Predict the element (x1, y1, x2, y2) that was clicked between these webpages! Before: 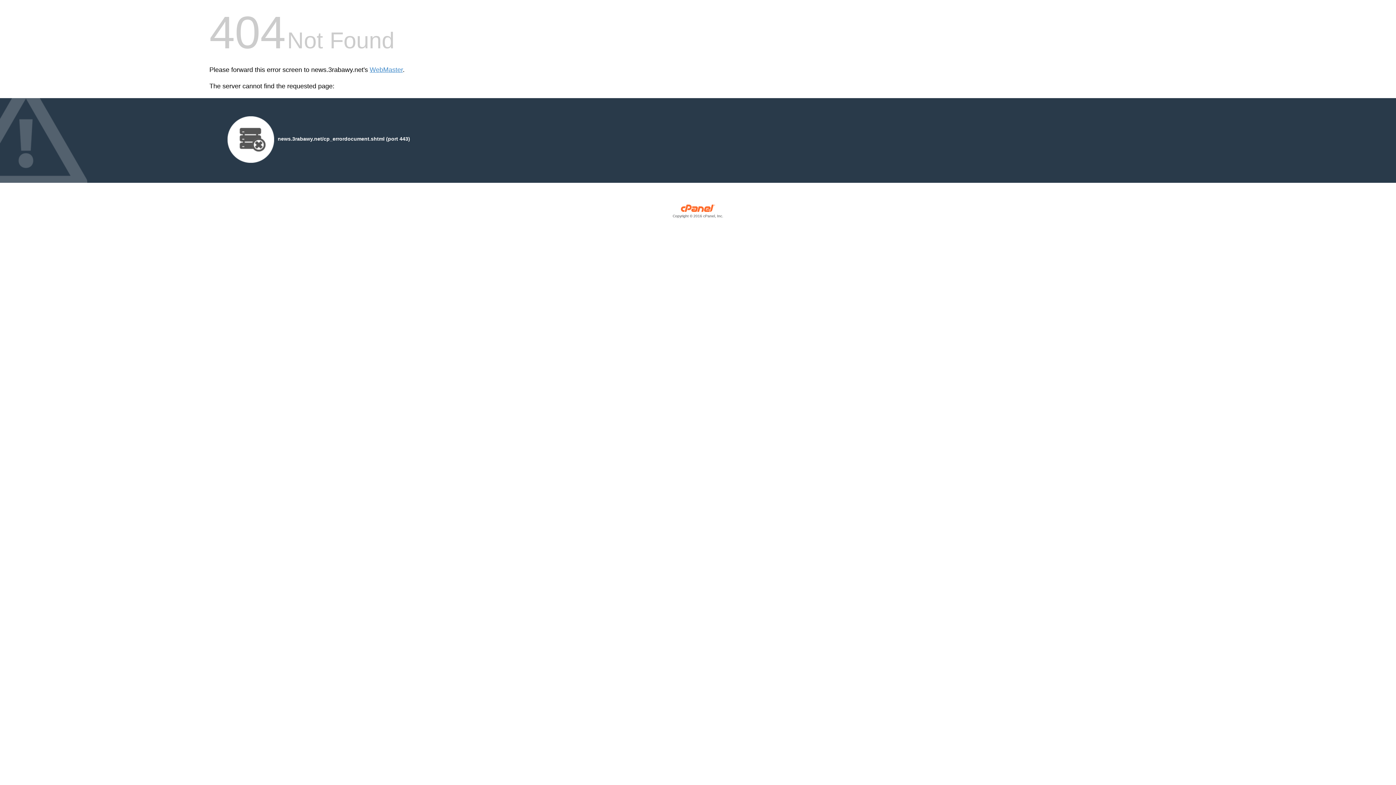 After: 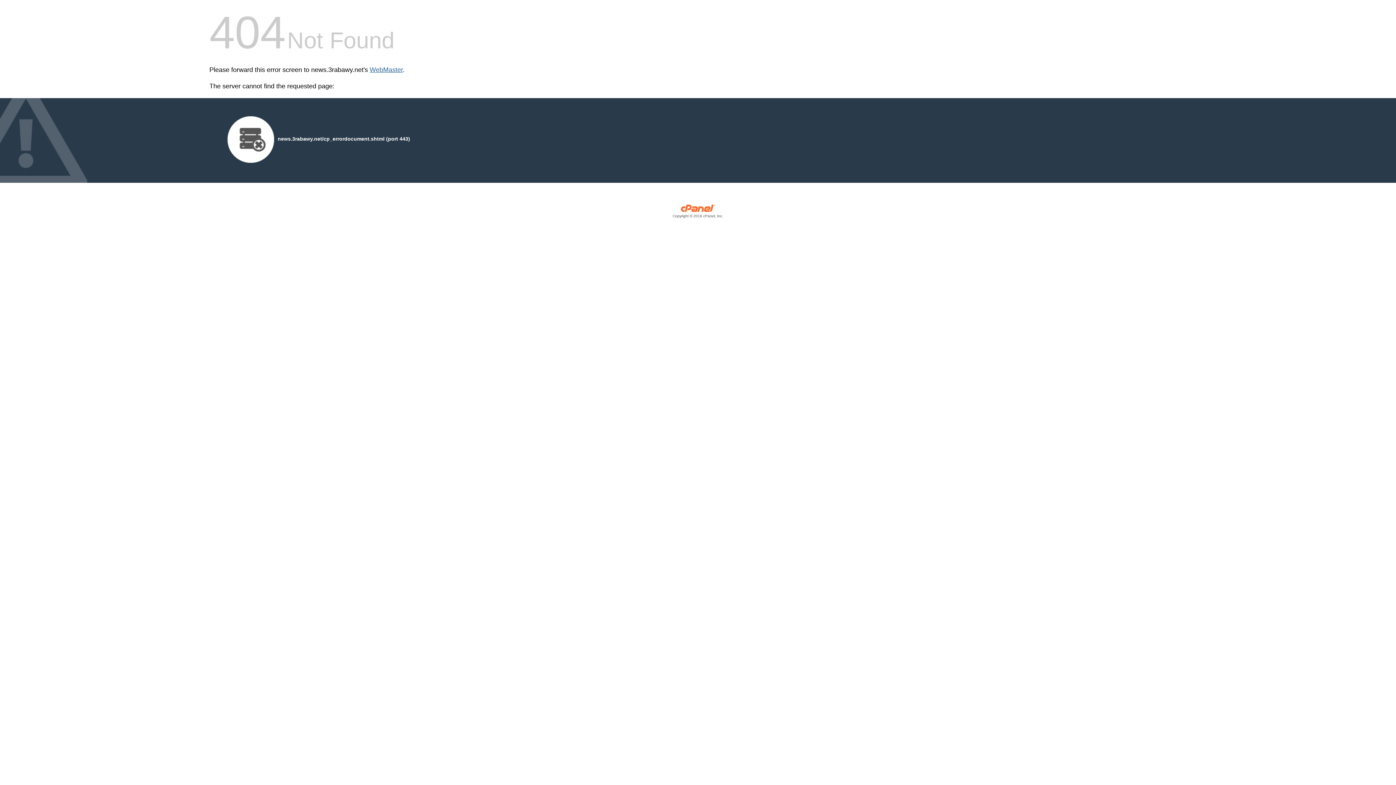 Action: bbox: (369, 66, 402, 73) label: WebMaster